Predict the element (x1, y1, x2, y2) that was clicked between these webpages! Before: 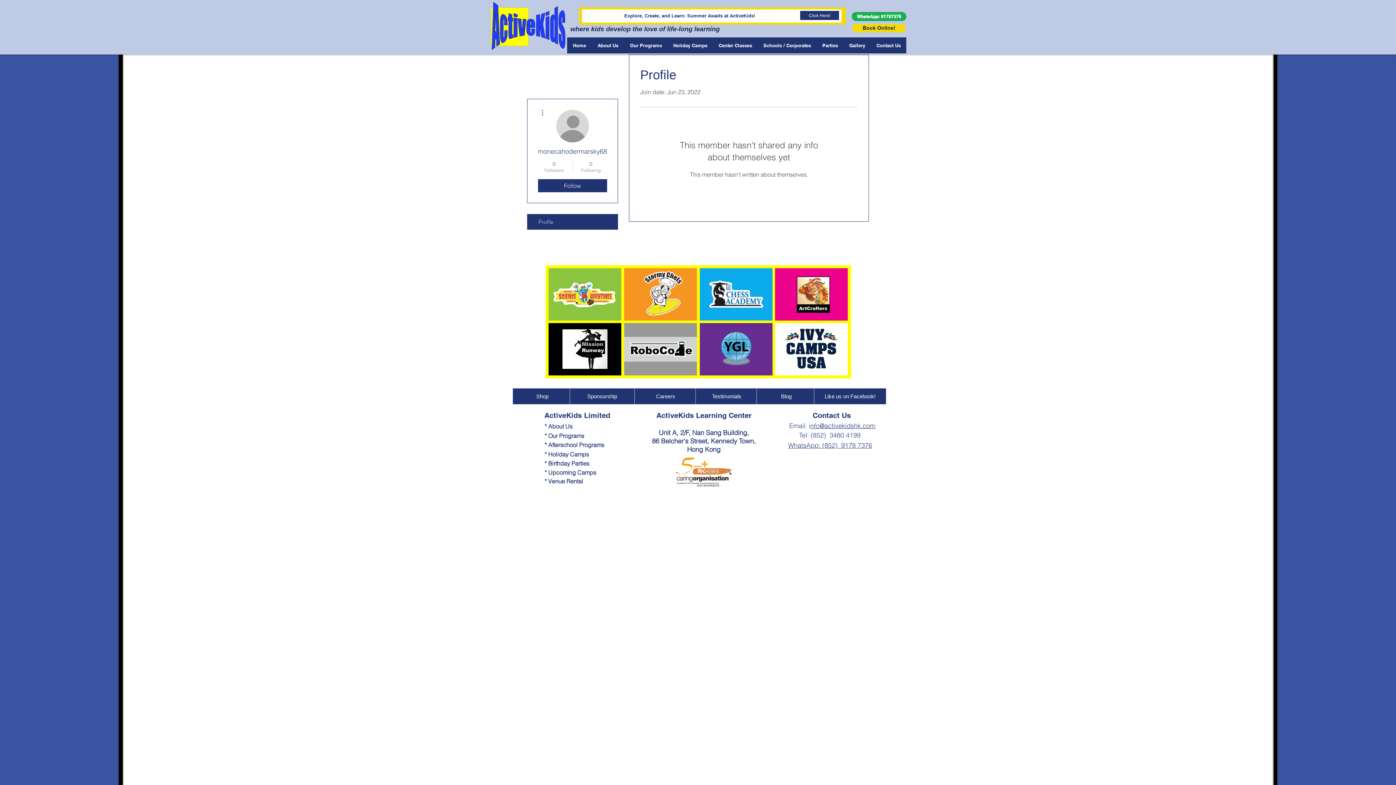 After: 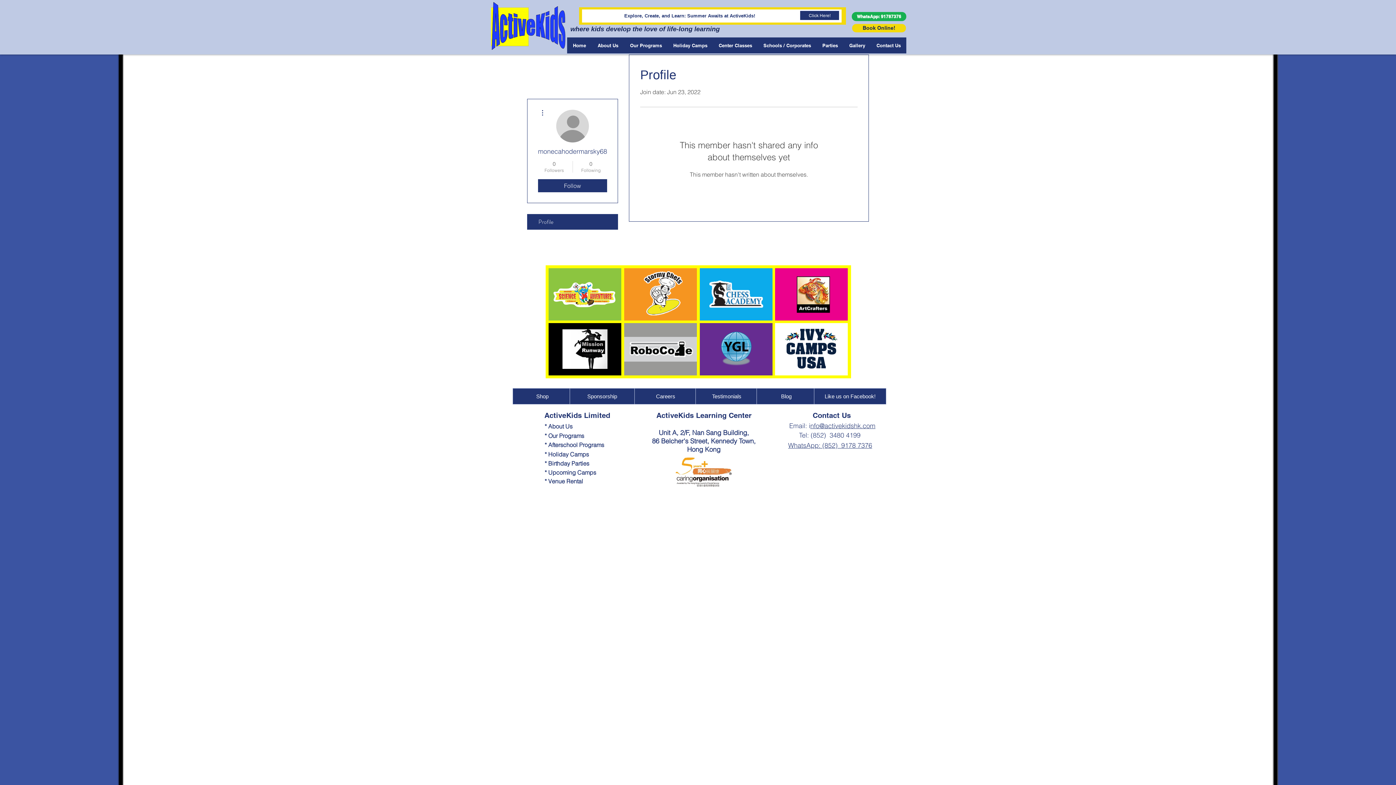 Action: bbox: (538, 108, 546, 117)